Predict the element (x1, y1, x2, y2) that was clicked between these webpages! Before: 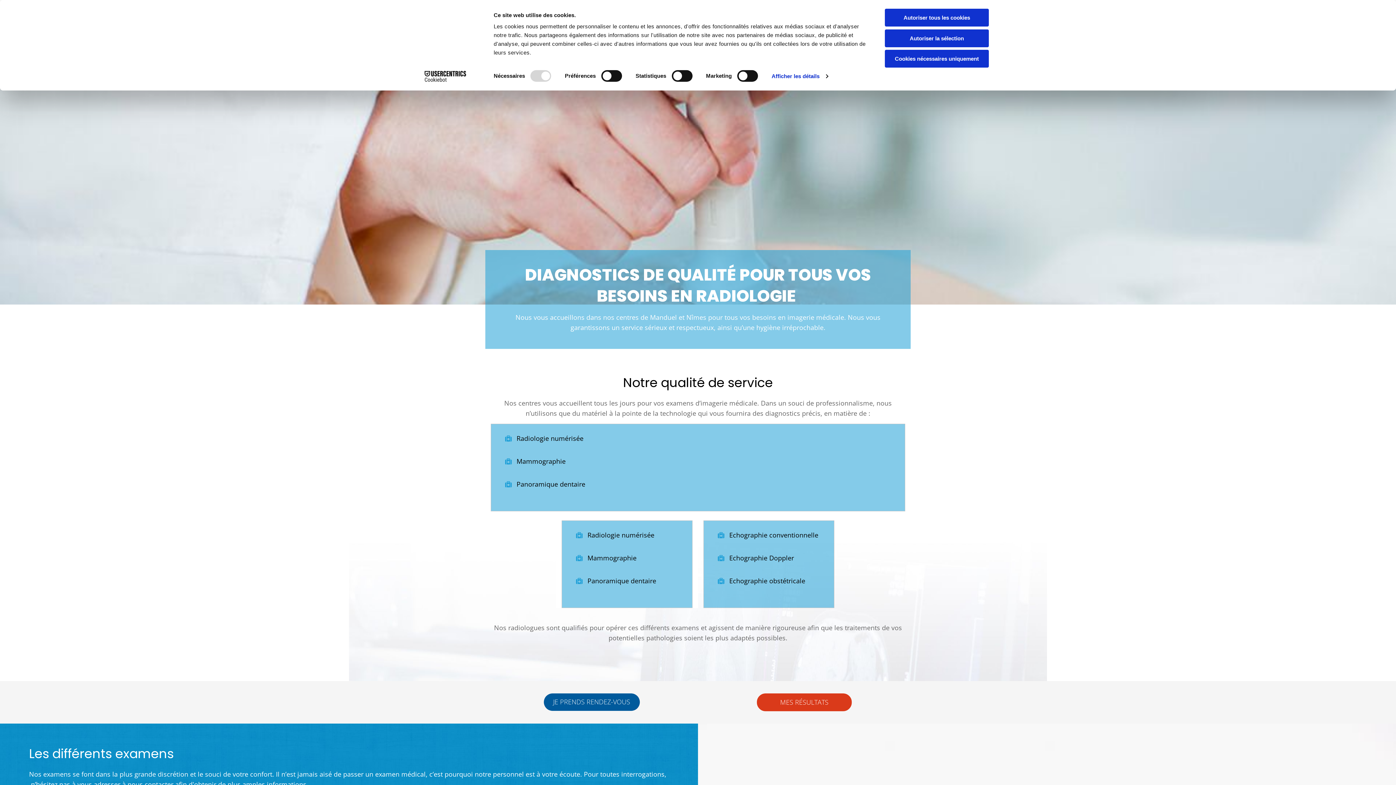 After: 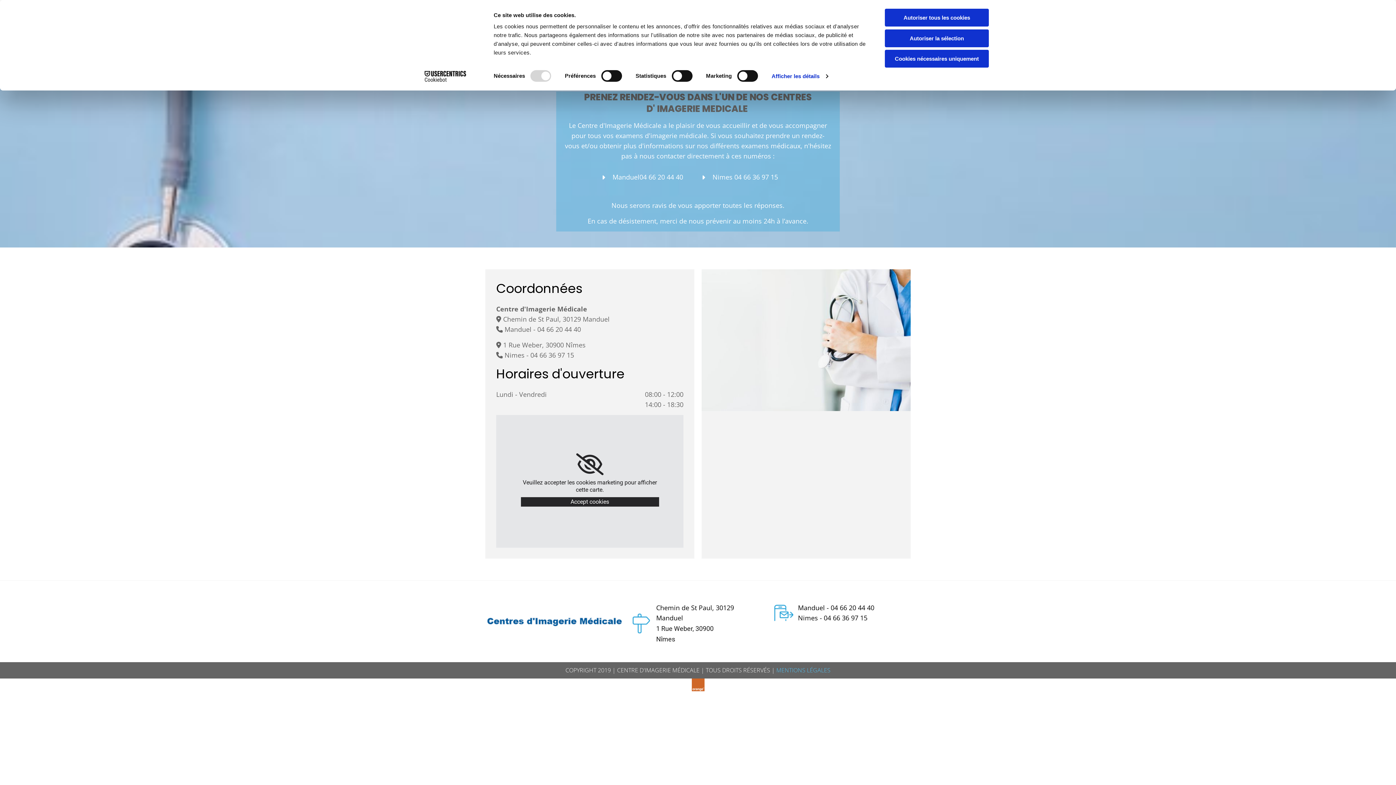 Action: bbox: (543, 693, 639, 711) label: JE PRENDS RENDEZ-VOUS